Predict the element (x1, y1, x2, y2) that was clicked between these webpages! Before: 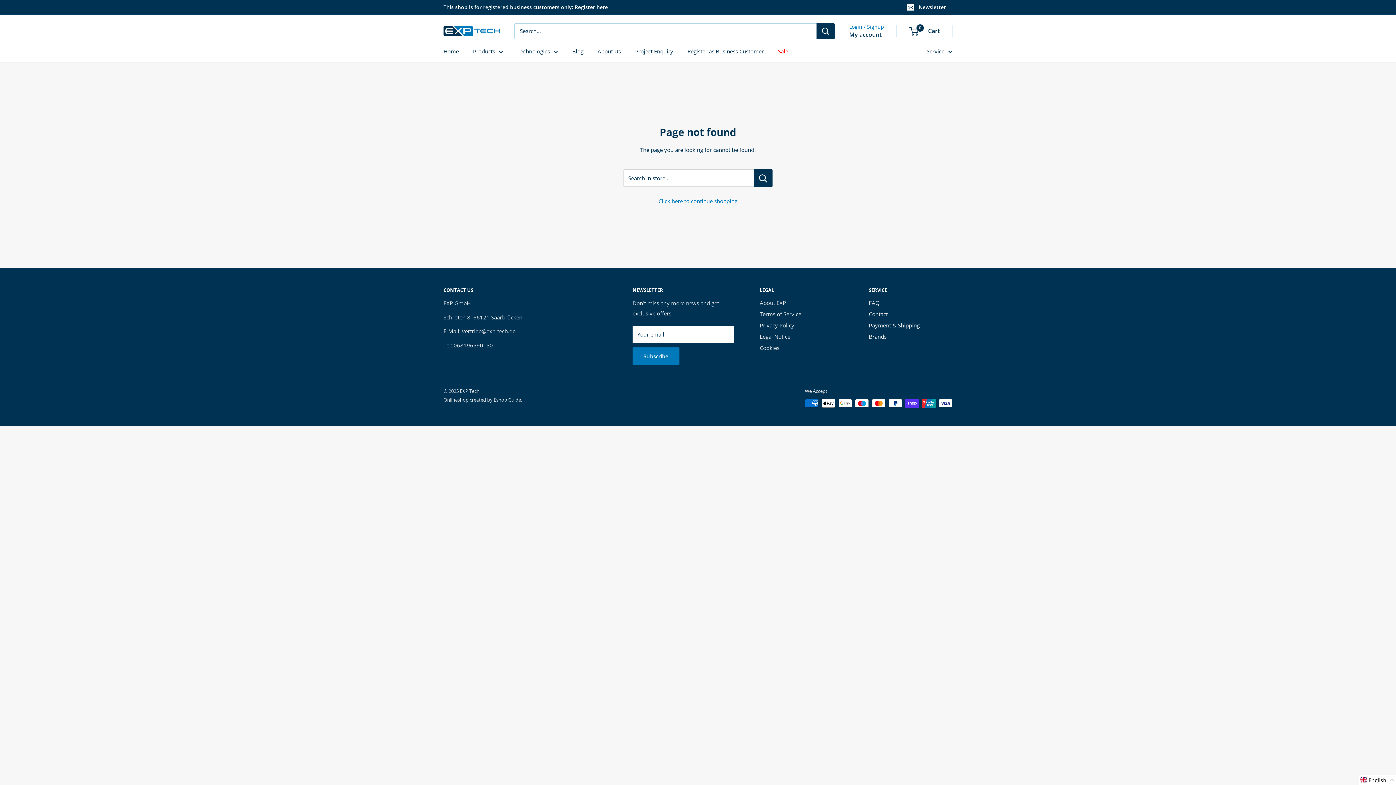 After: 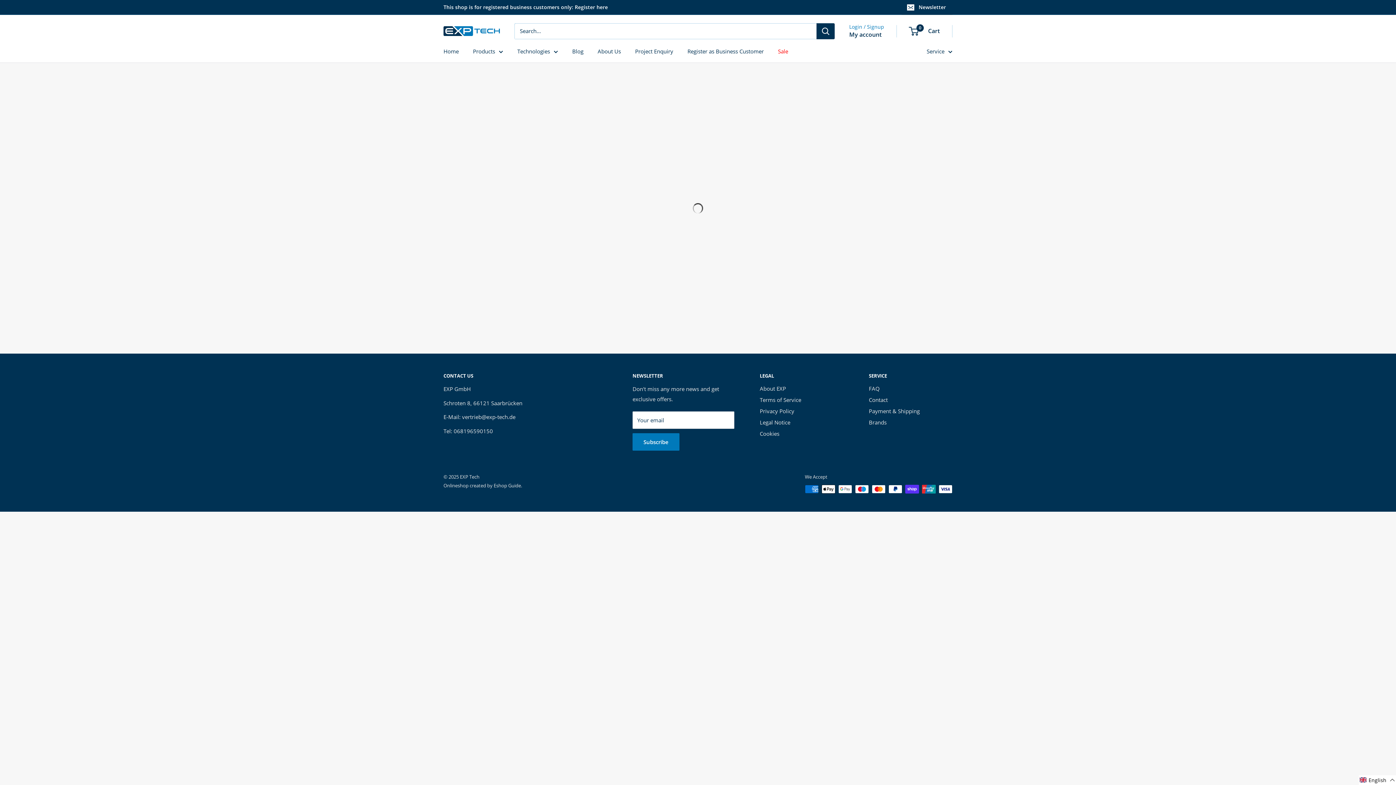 Action: label: Search in store... bbox: (754, 169, 772, 186)